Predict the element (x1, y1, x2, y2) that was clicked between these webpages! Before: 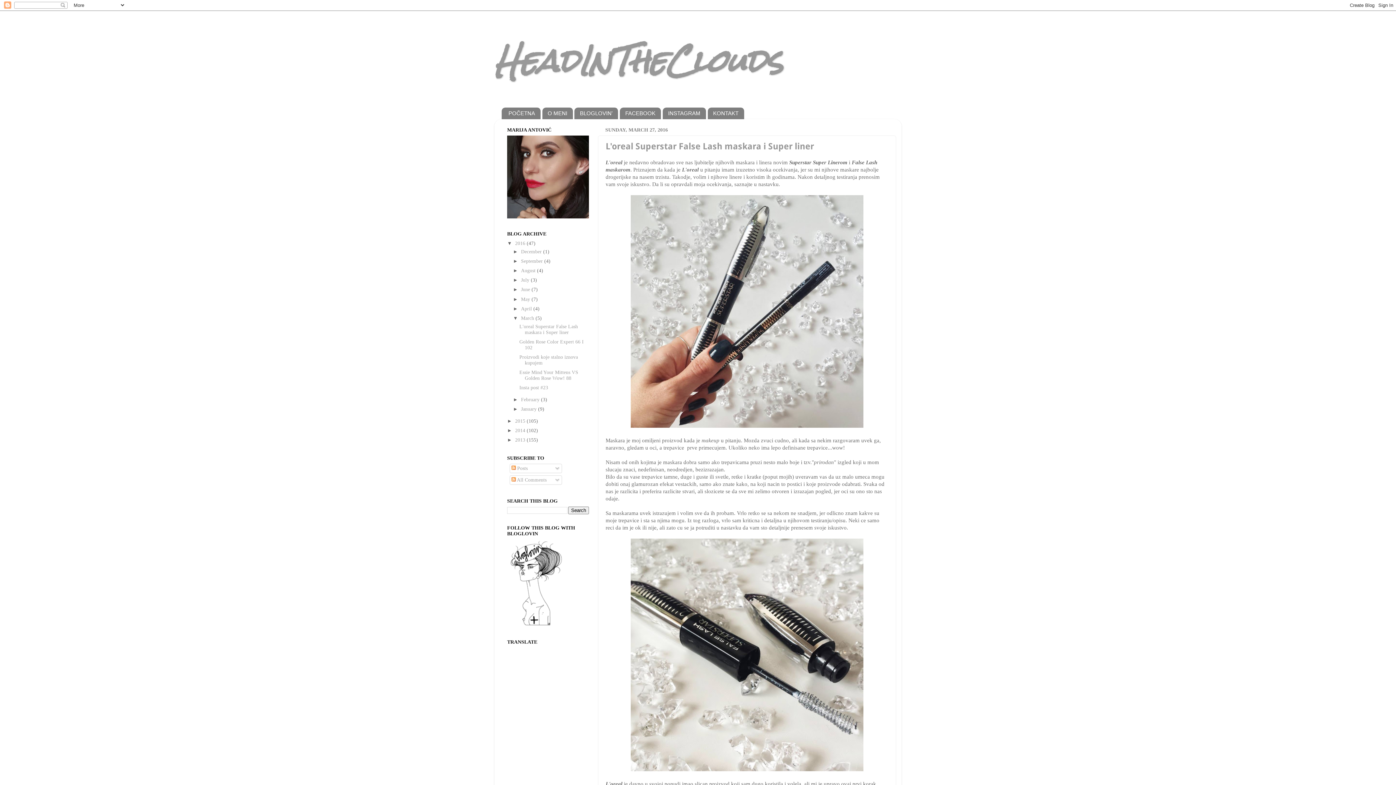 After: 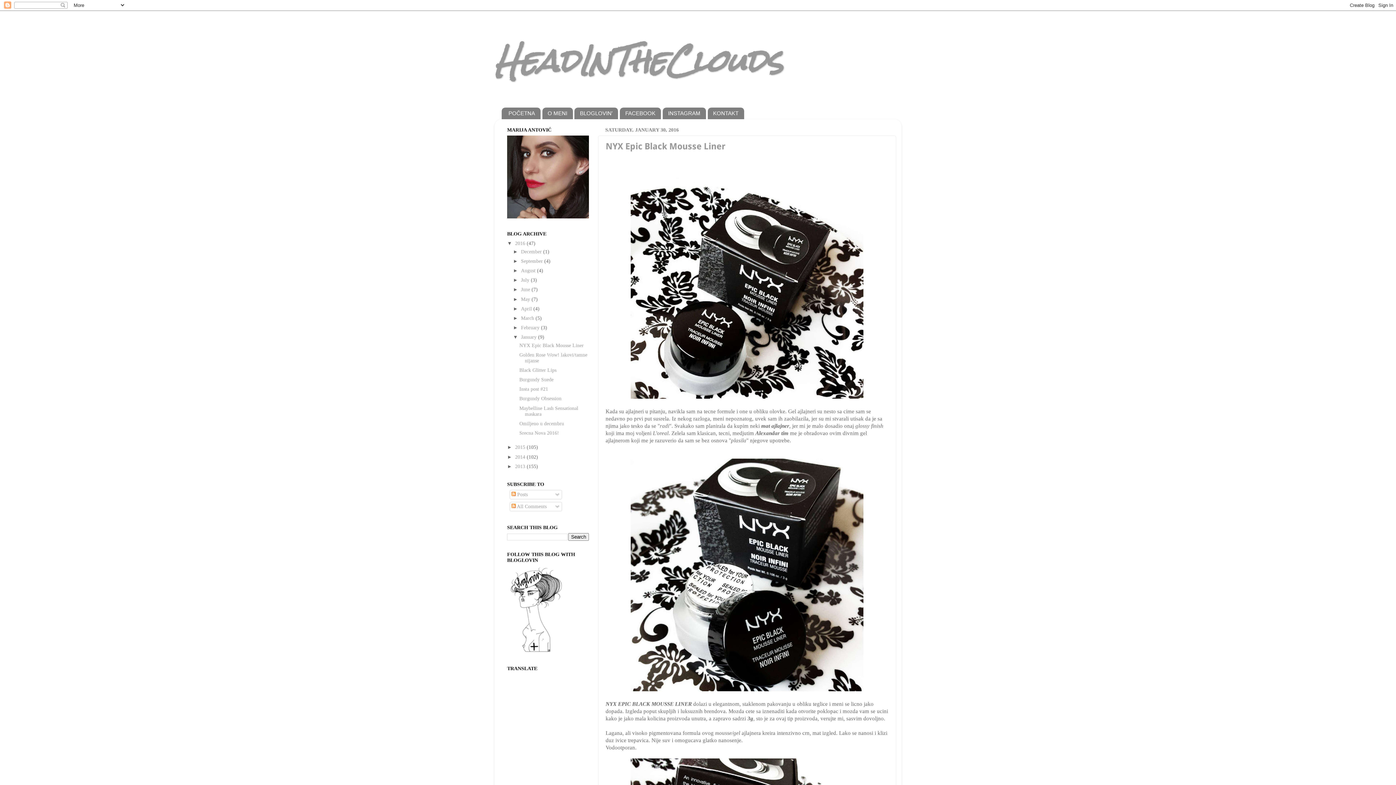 Action: bbox: (521, 406, 538, 412) label: January 